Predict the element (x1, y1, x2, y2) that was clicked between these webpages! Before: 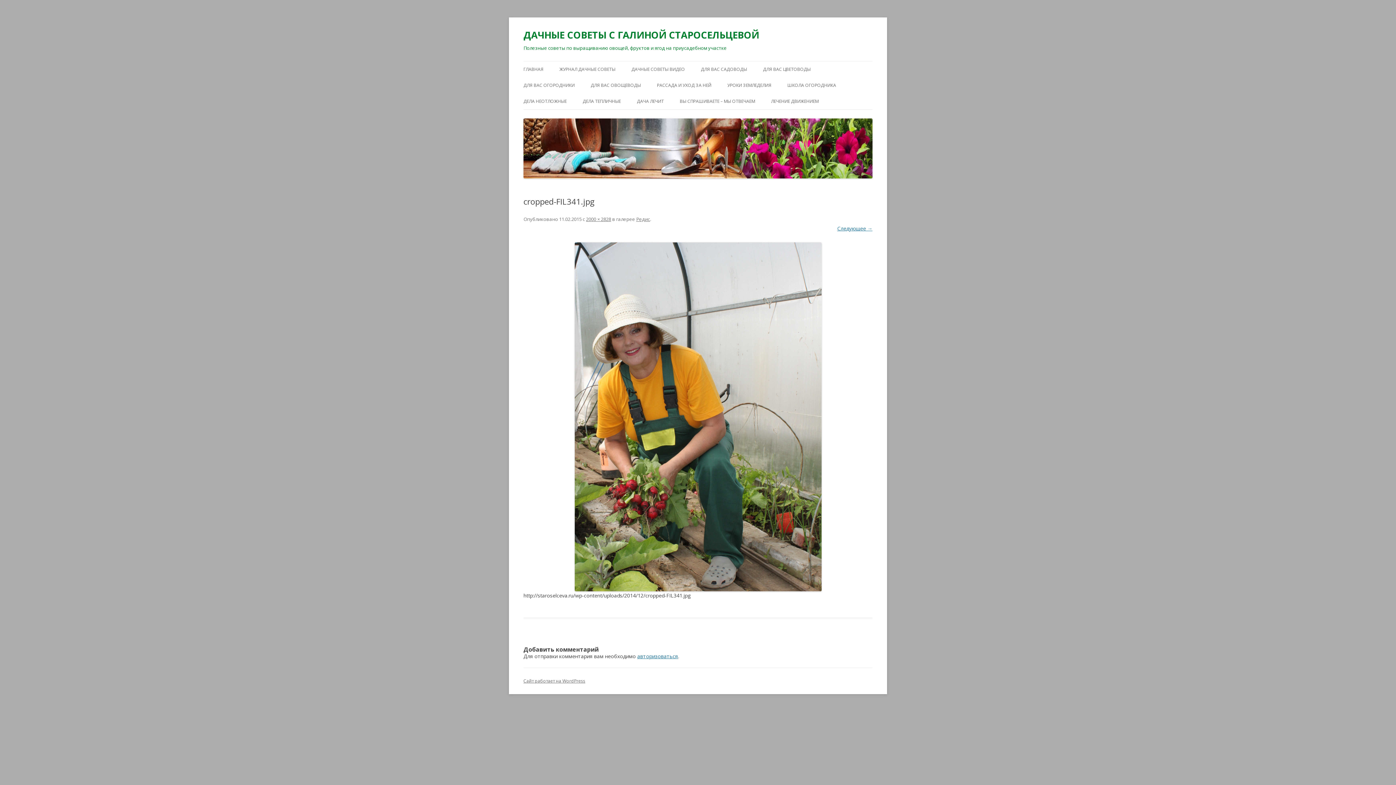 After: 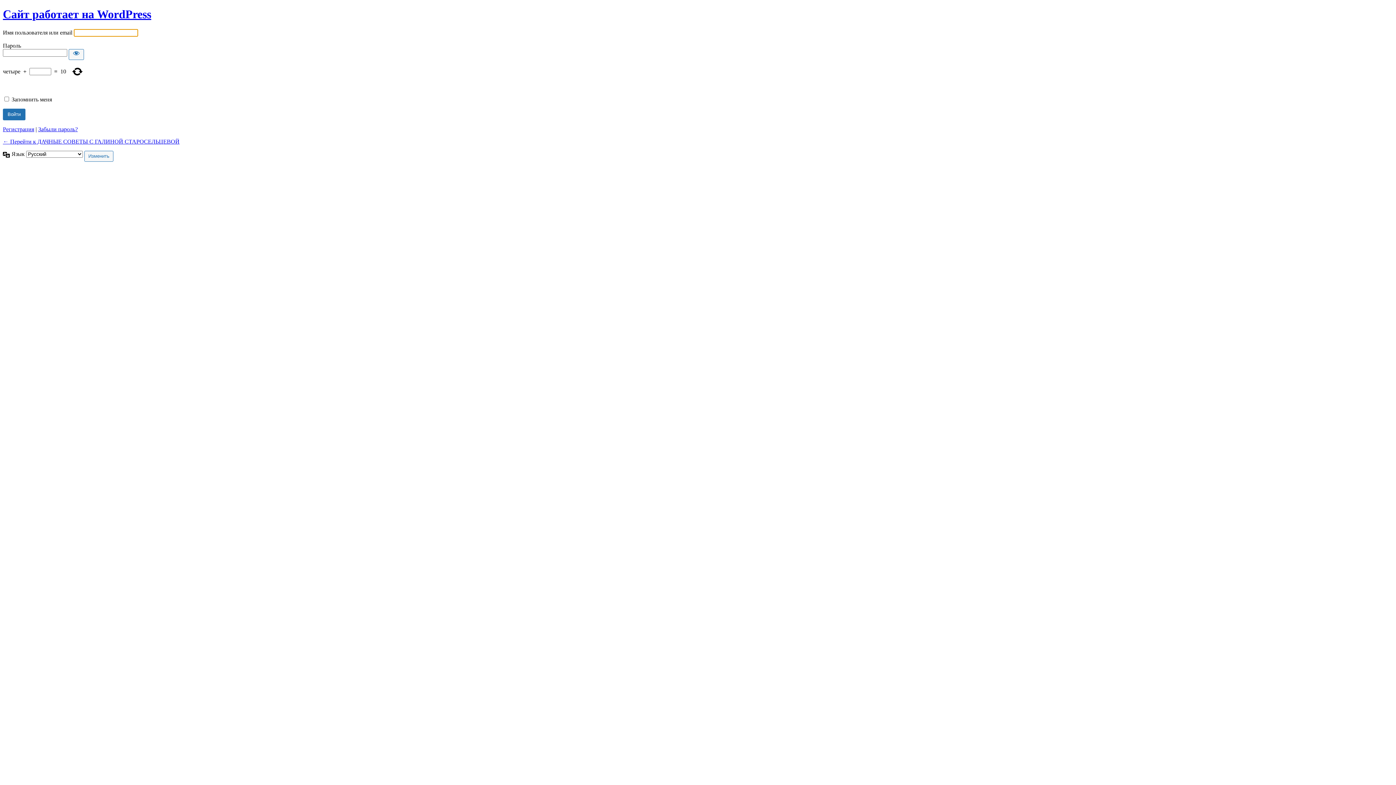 Action: label: авторизоваться bbox: (637, 653, 678, 659)